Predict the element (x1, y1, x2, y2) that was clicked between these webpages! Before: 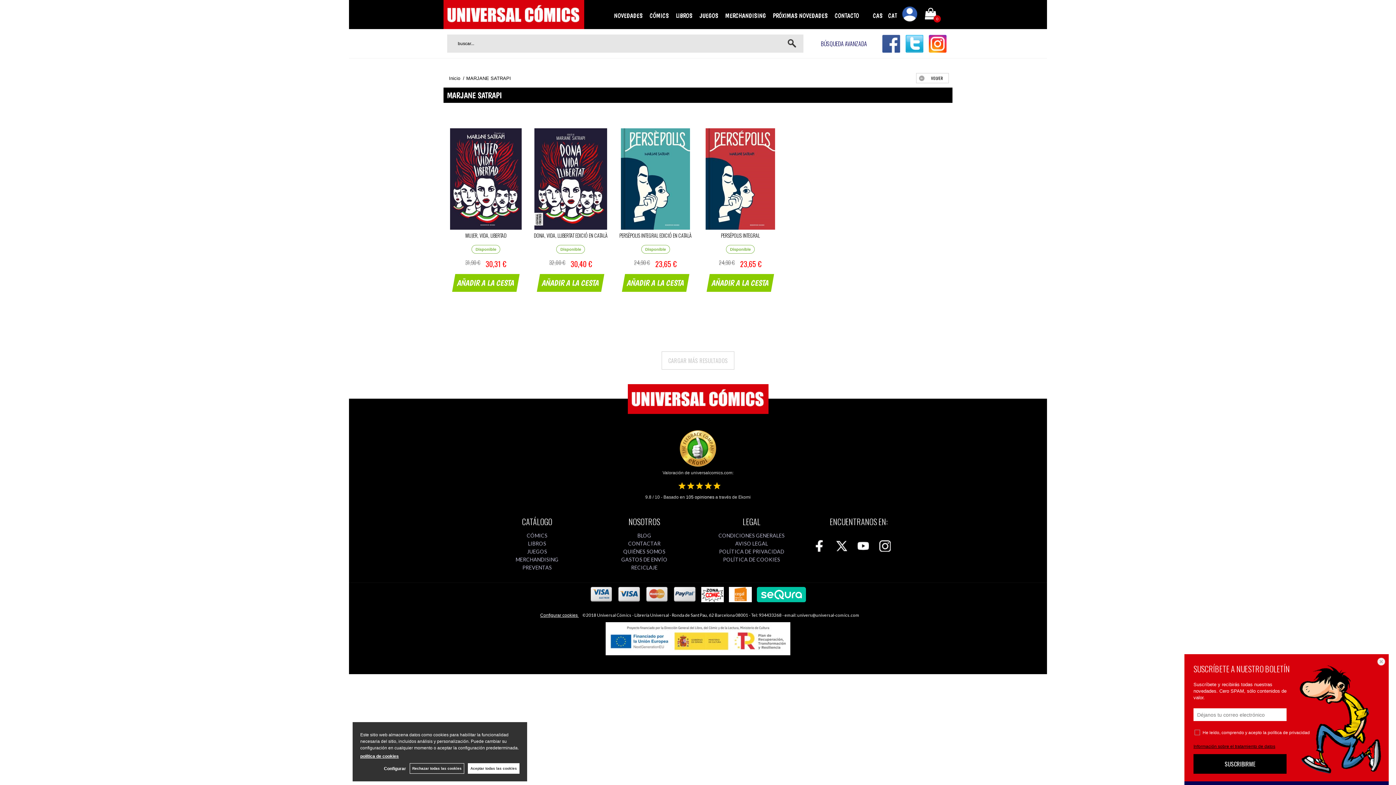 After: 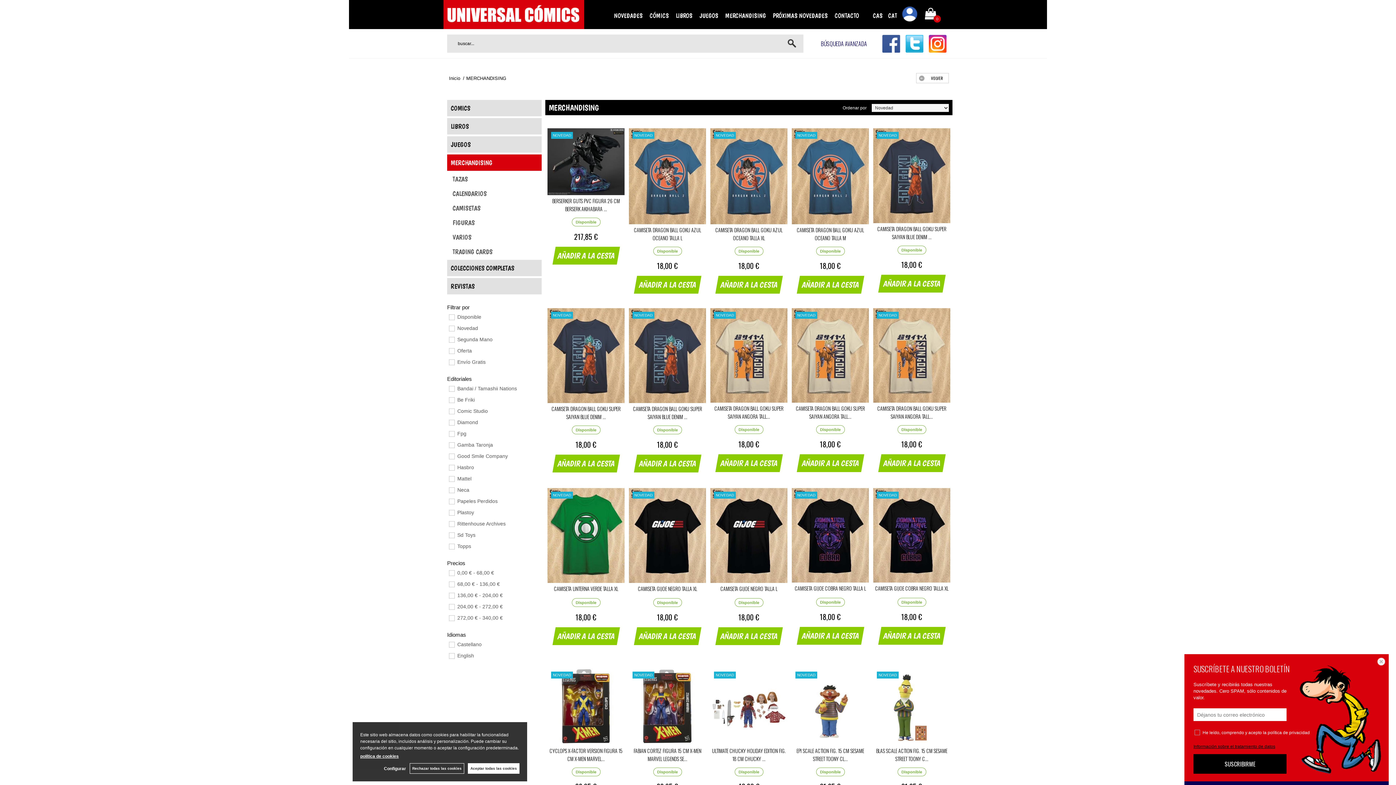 Action: label: MERCHANDISING bbox: (722, 7, 769, 23)